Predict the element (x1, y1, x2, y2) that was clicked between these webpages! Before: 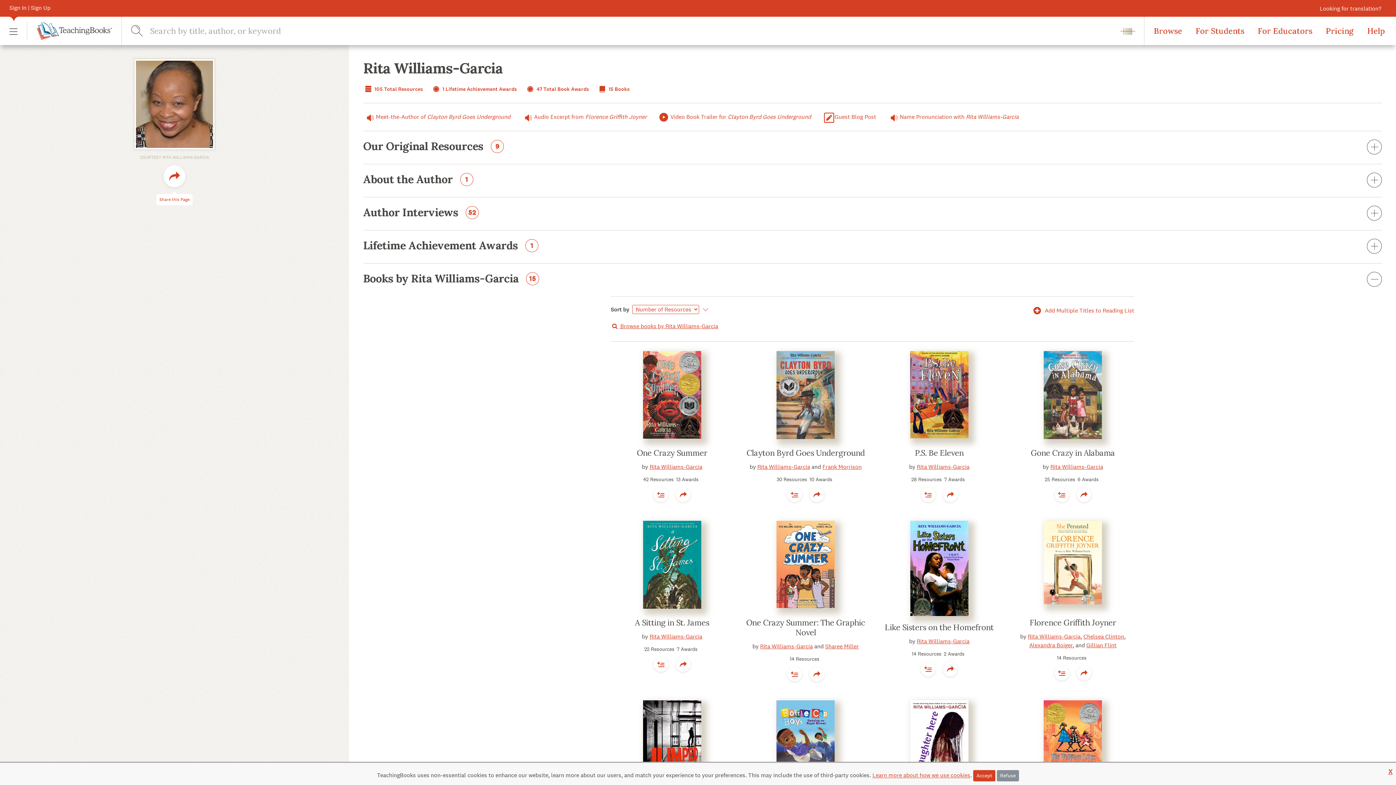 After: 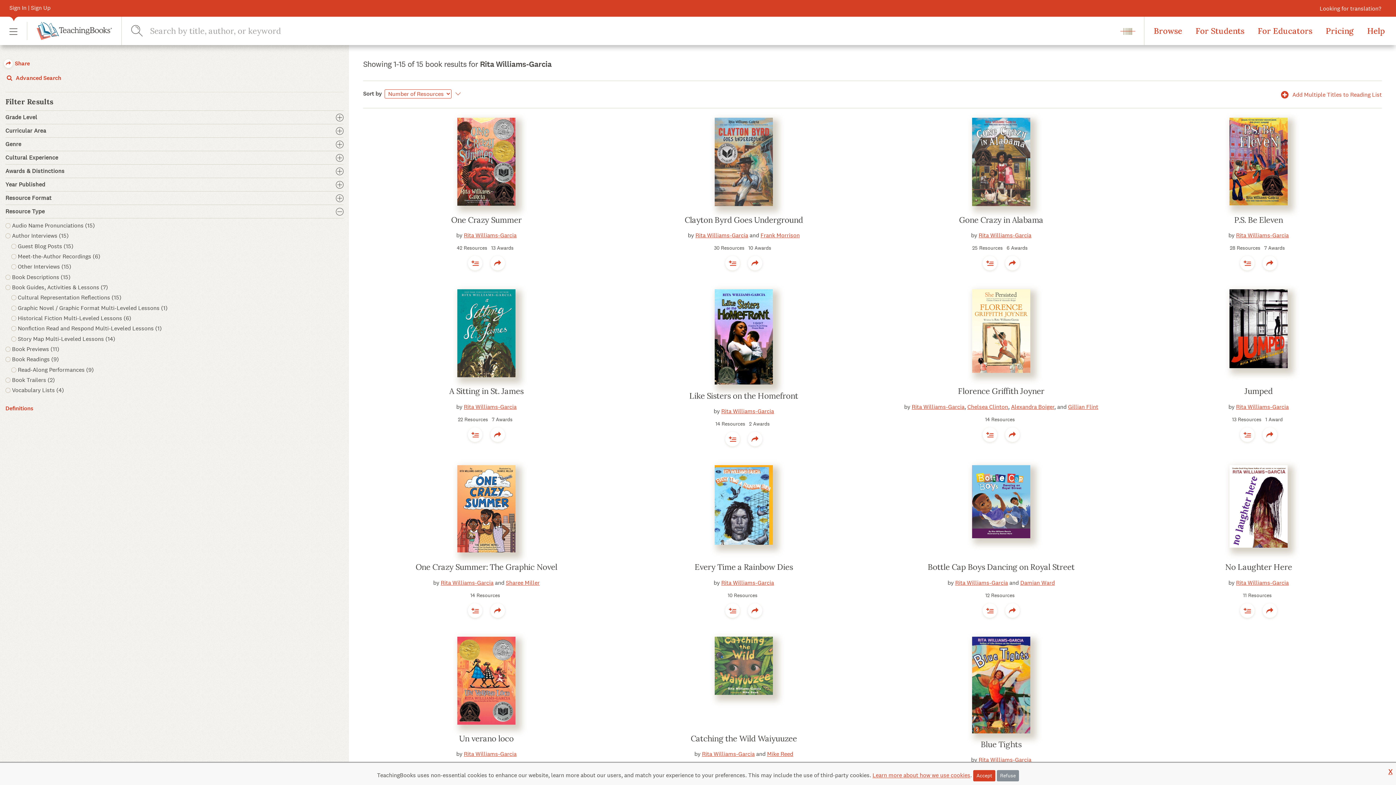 Action: bbox: (610, 322, 718, 330) label:  Browse books by Rita Williams-Garcia